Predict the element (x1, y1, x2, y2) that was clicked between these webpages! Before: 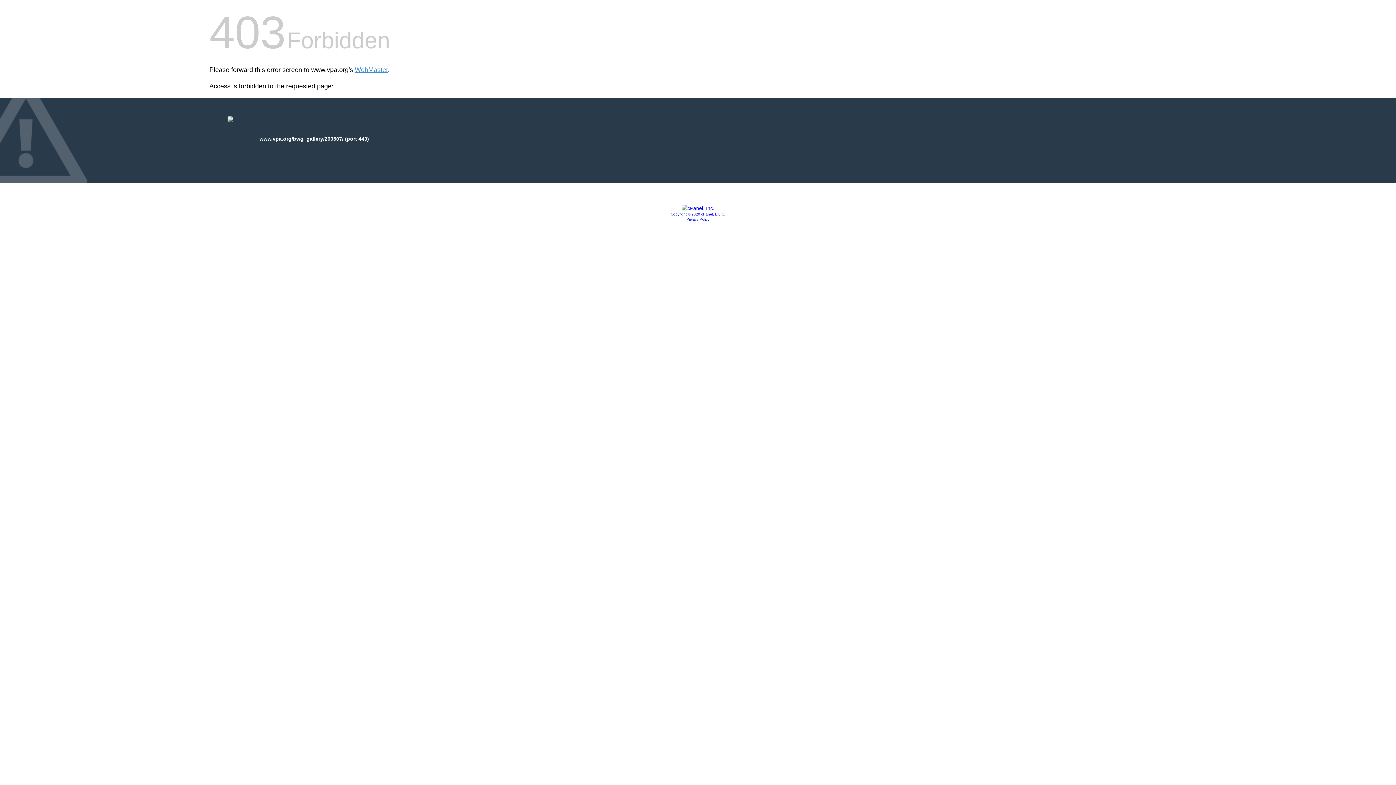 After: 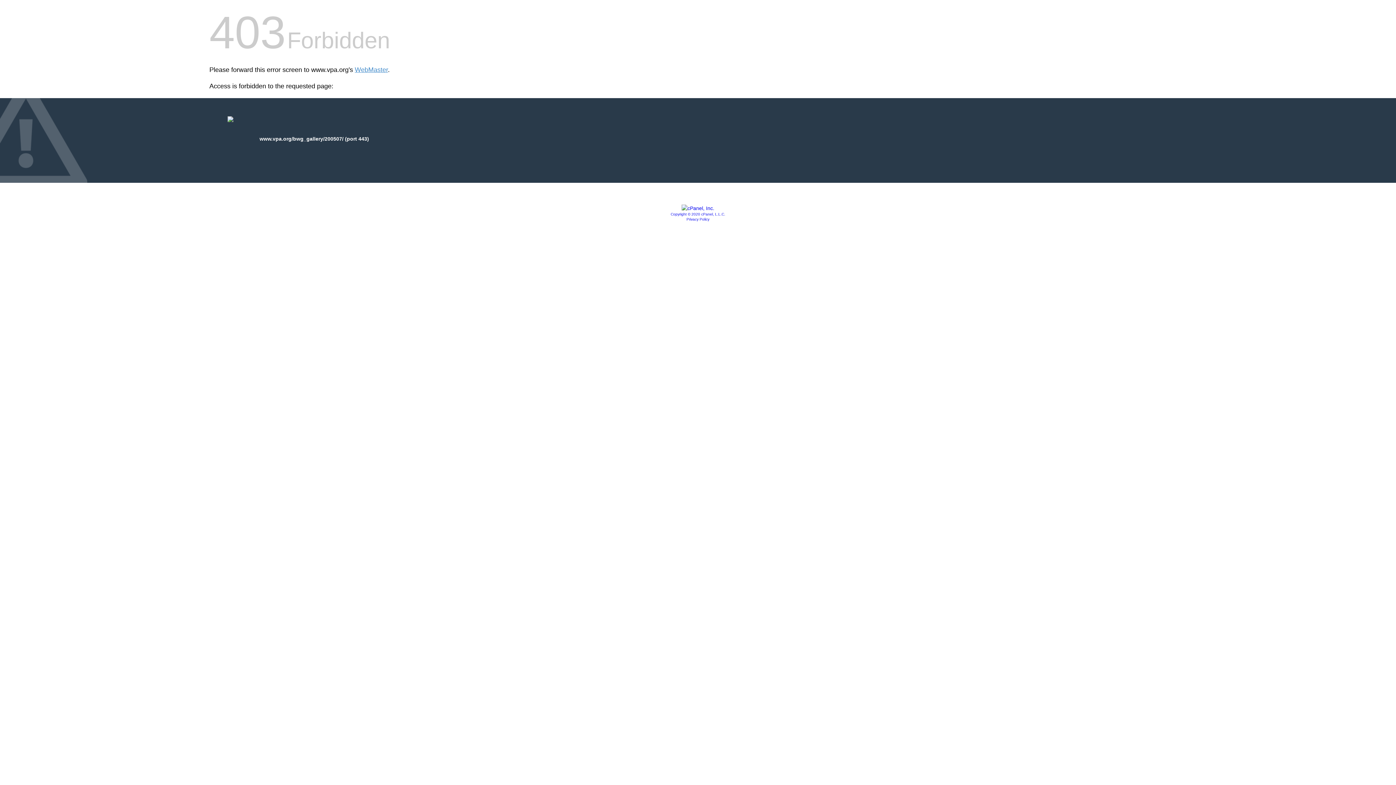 Action: bbox: (670, 212, 725, 216) label: Copyright © 2020 cPanel, L.L.C.